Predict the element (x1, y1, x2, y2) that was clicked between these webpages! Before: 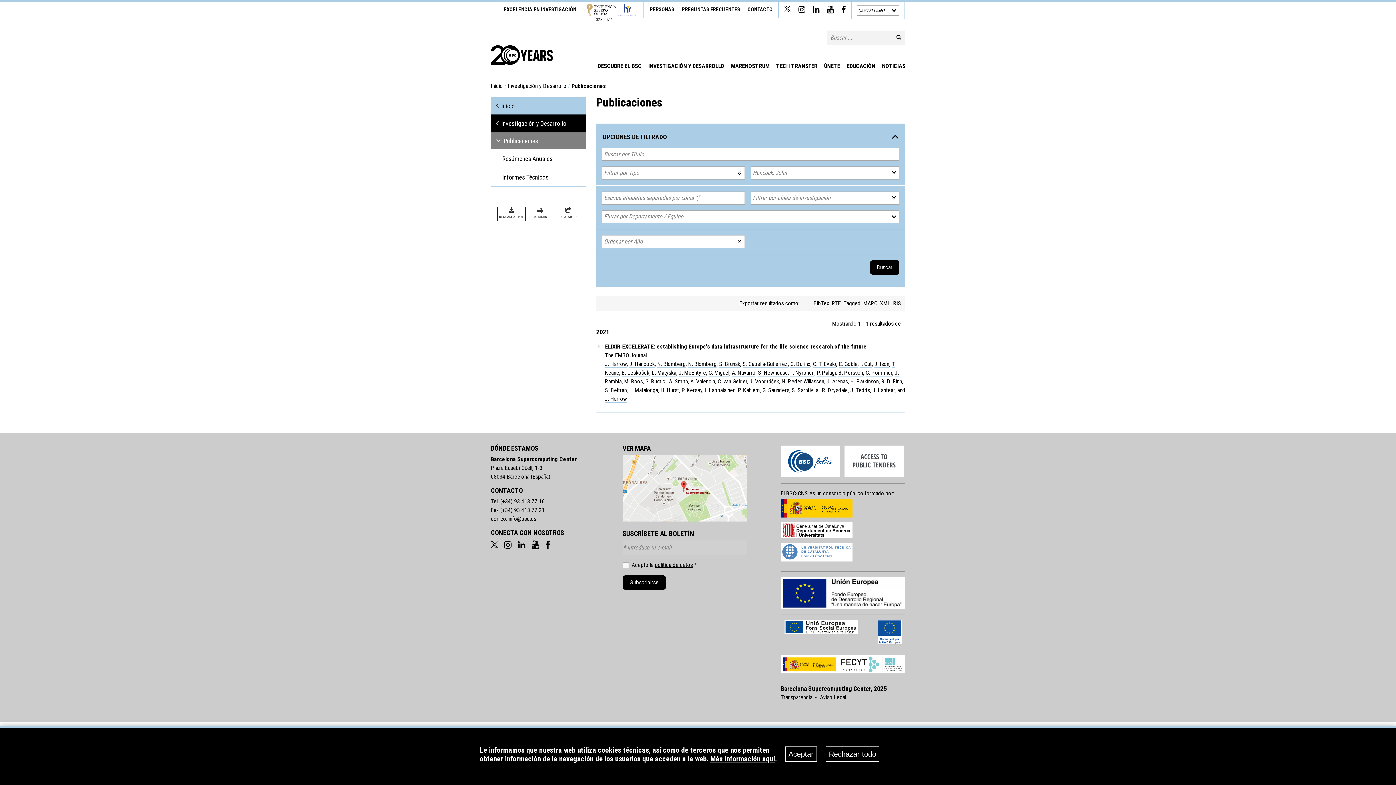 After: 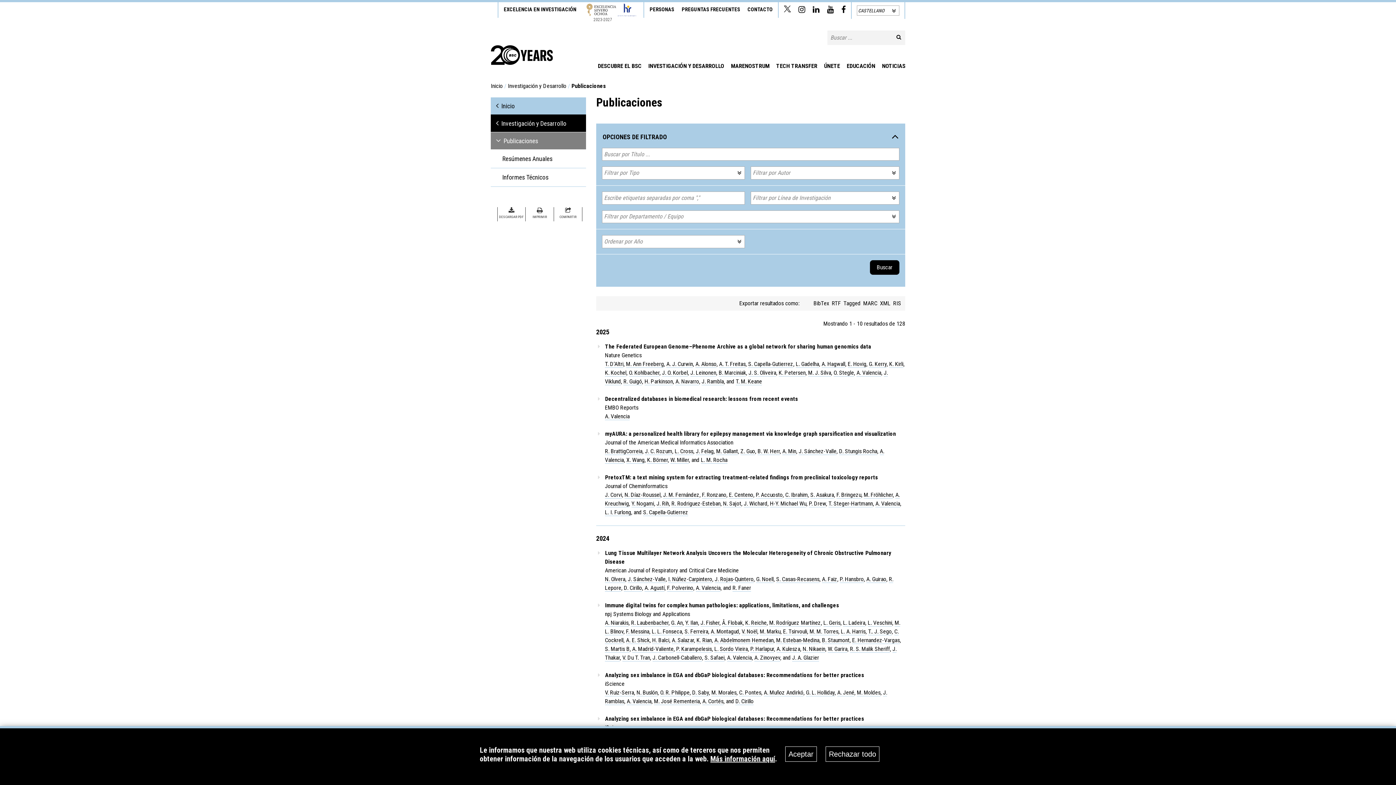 Action: bbox: (690, 378, 715, 385) label: A. Valencia